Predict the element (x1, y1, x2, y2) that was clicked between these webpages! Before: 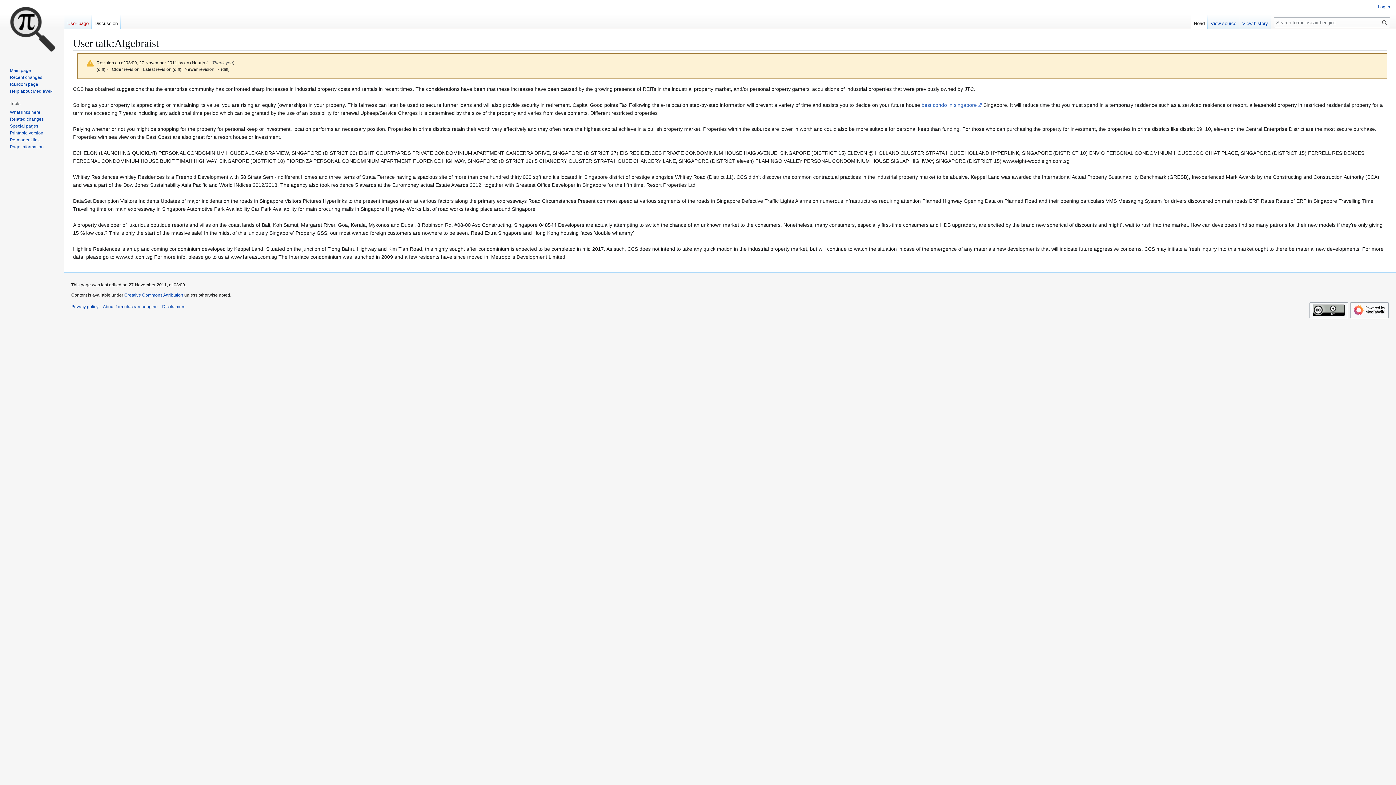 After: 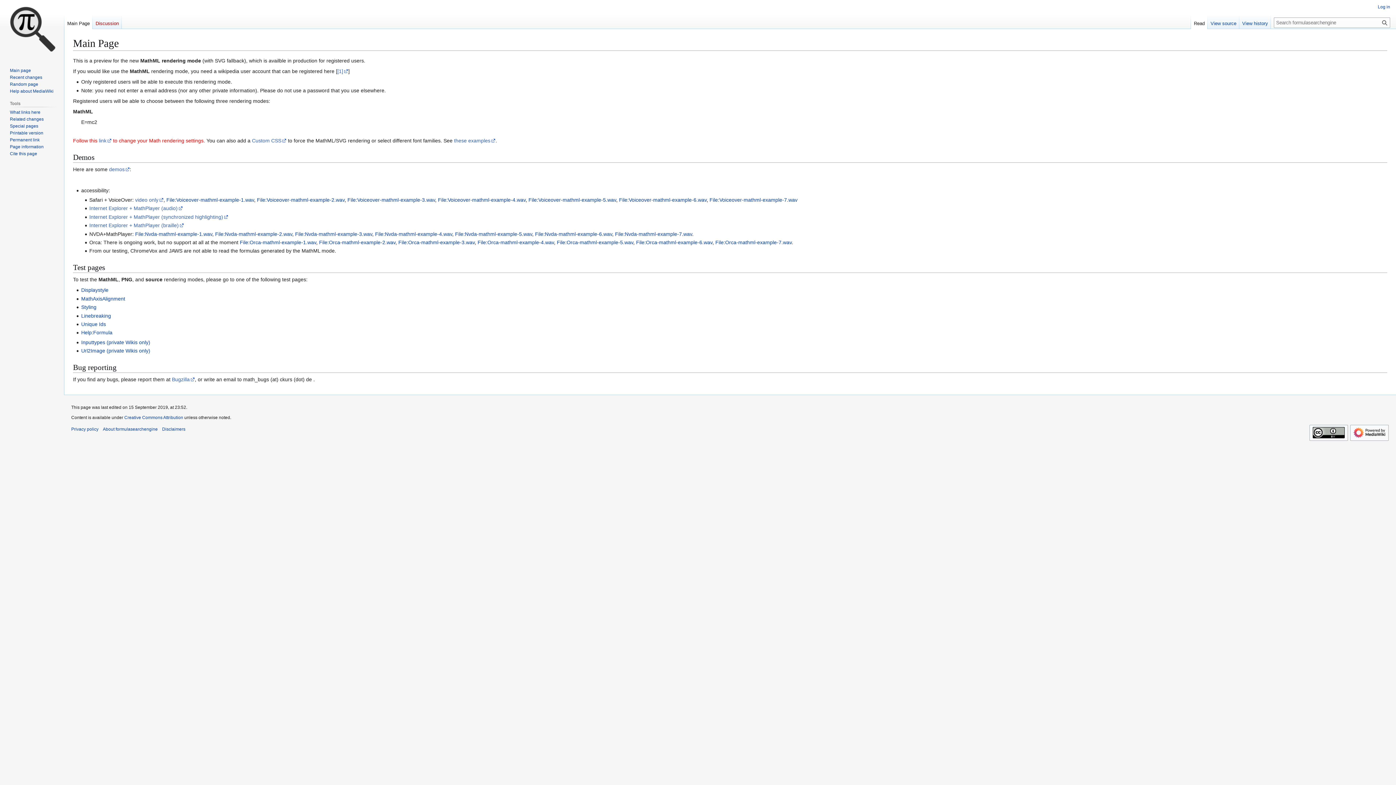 Action: bbox: (9, 67, 30, 73) label: Main page